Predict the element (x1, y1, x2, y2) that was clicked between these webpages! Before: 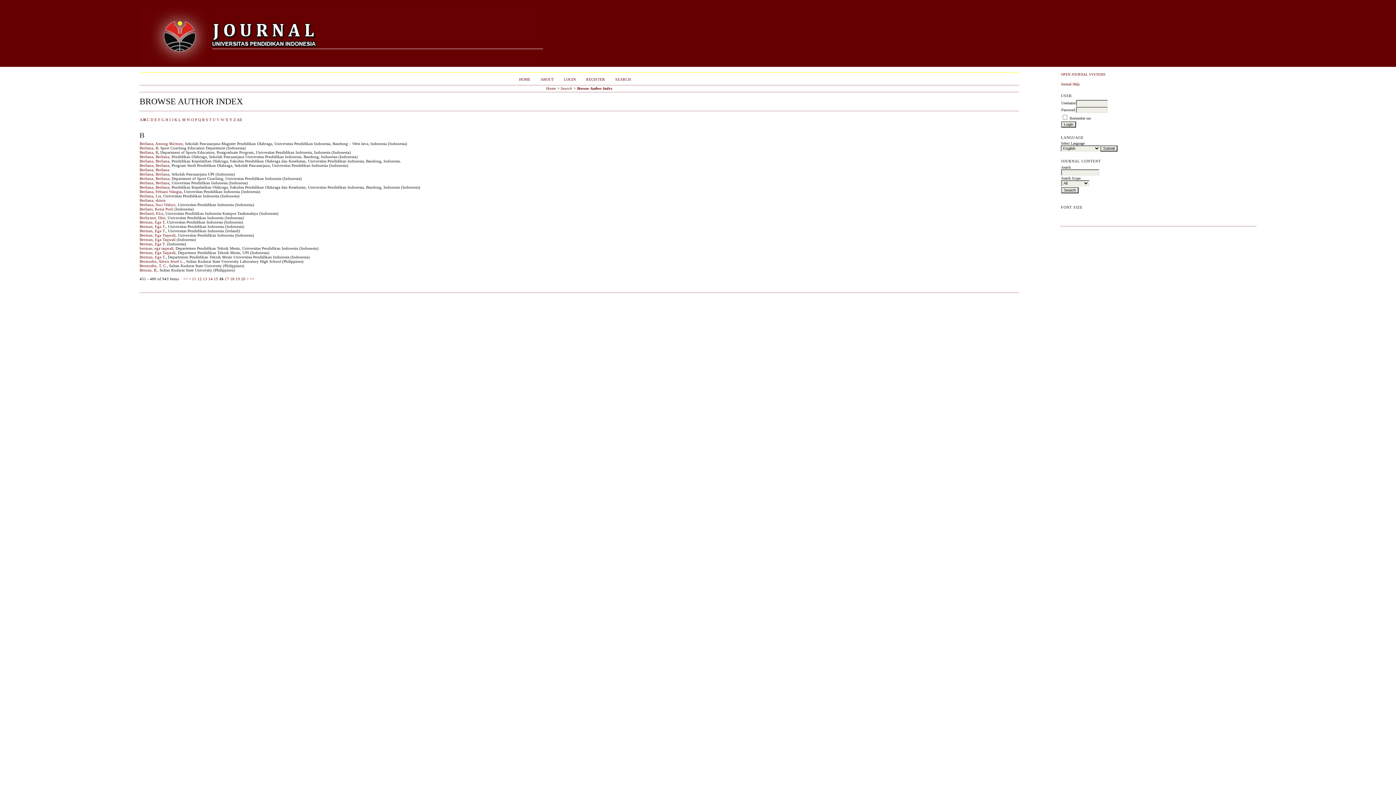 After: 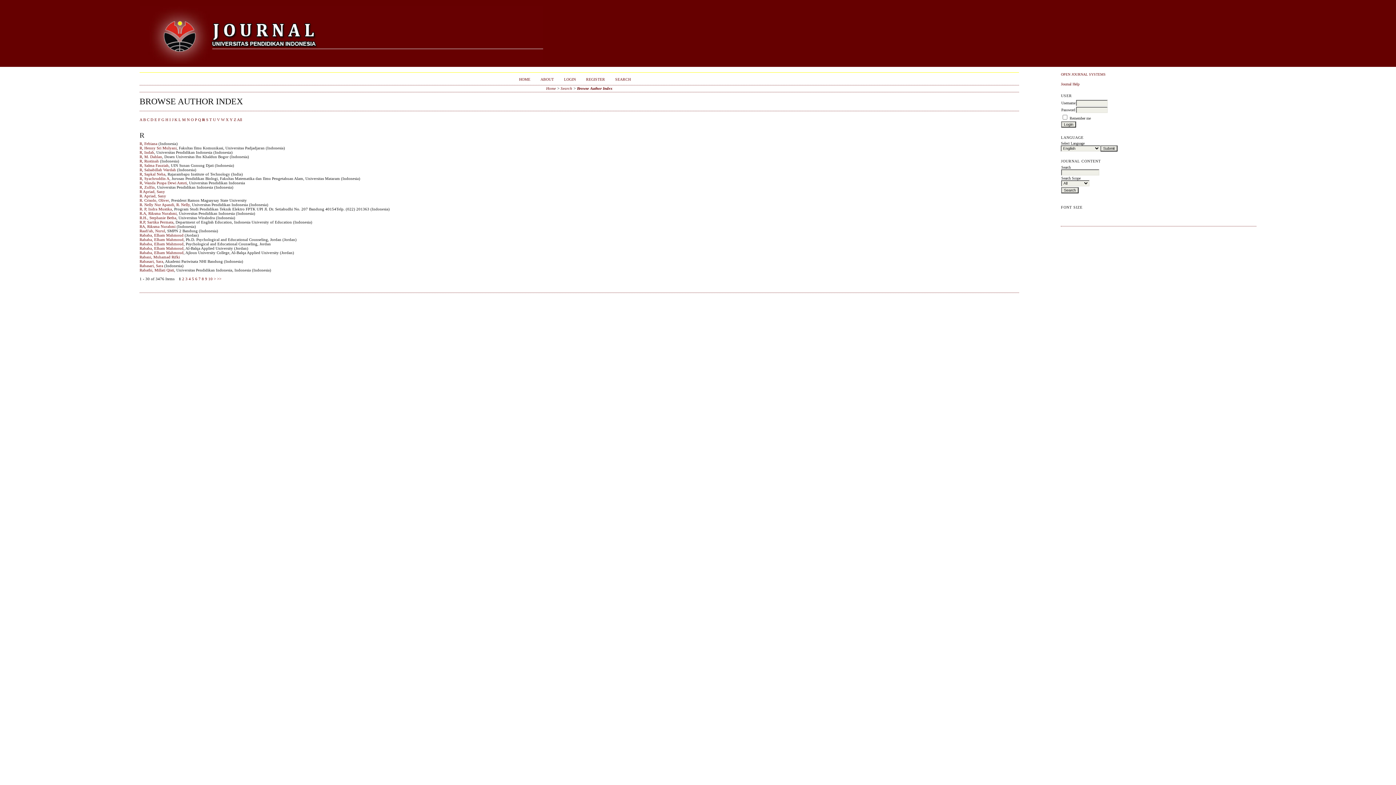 Action: bbox: (202, 117, 204, 121) label: R